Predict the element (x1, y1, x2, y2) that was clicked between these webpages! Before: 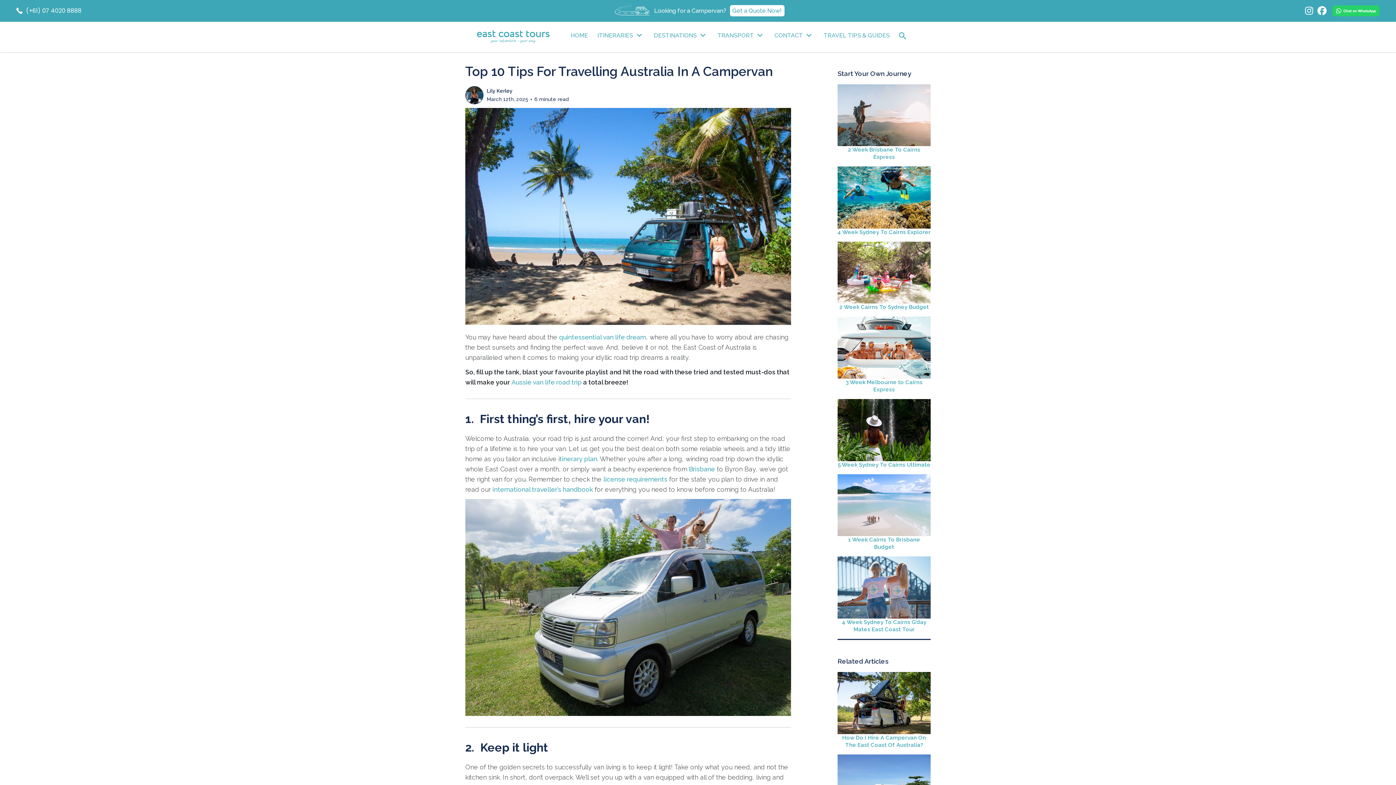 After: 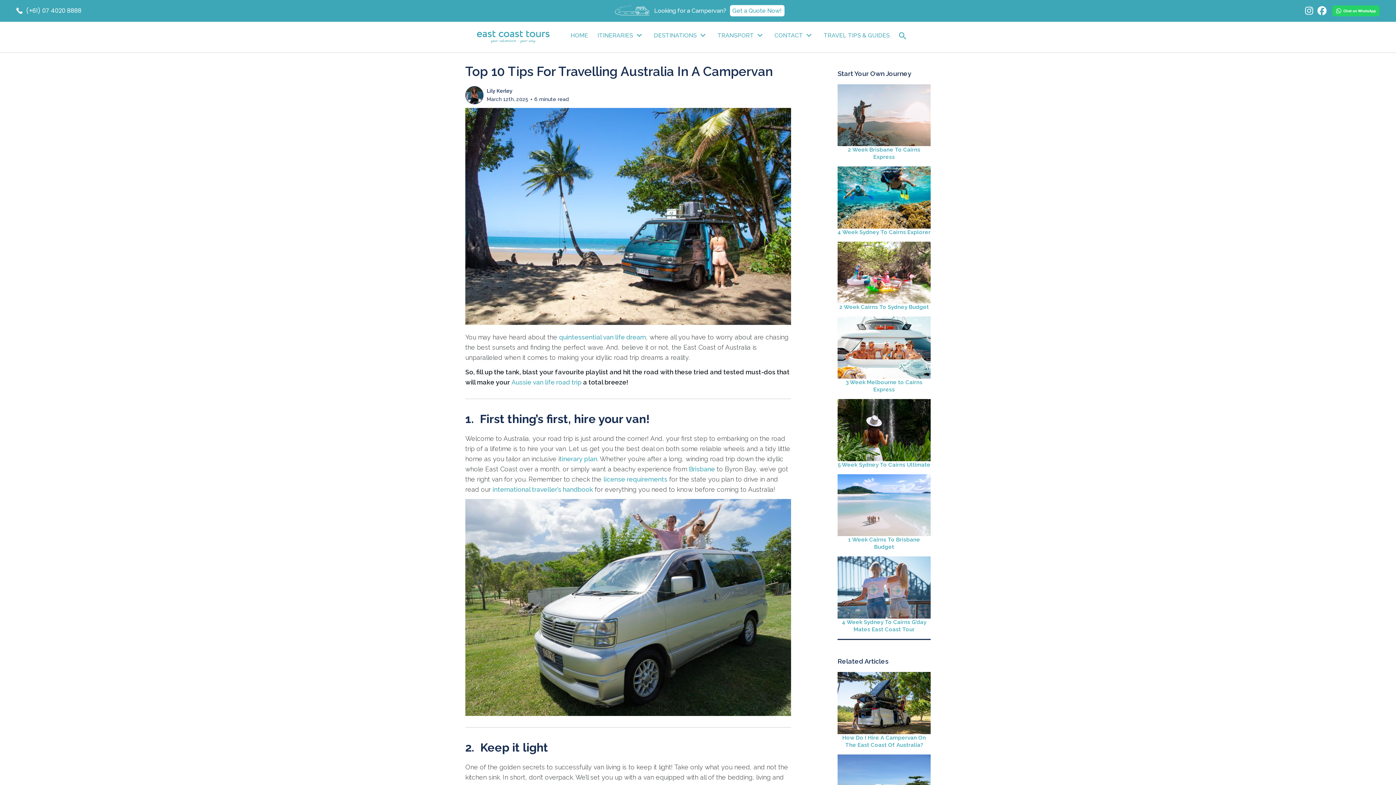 Action: label: Aussie van life road trip bbox: (511, 378, 581, 386)